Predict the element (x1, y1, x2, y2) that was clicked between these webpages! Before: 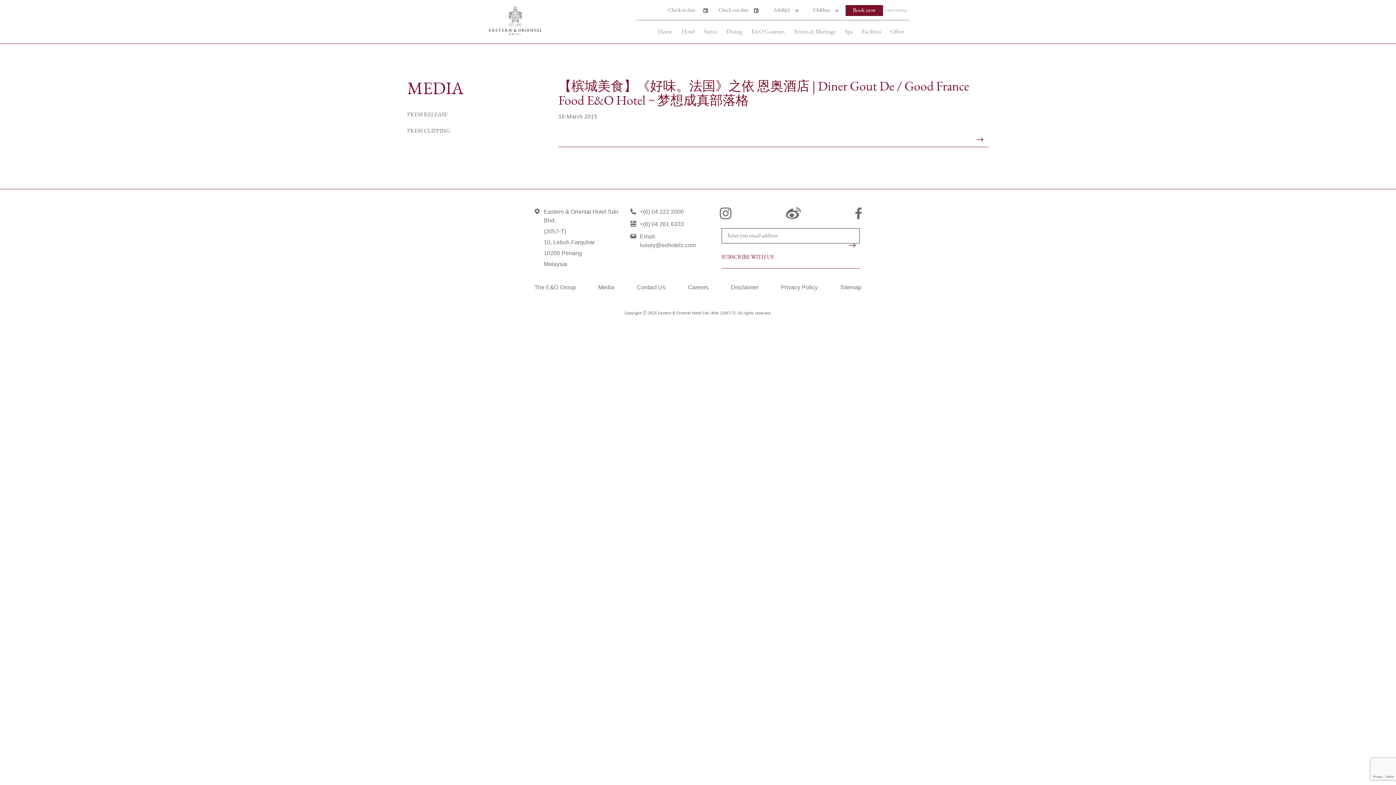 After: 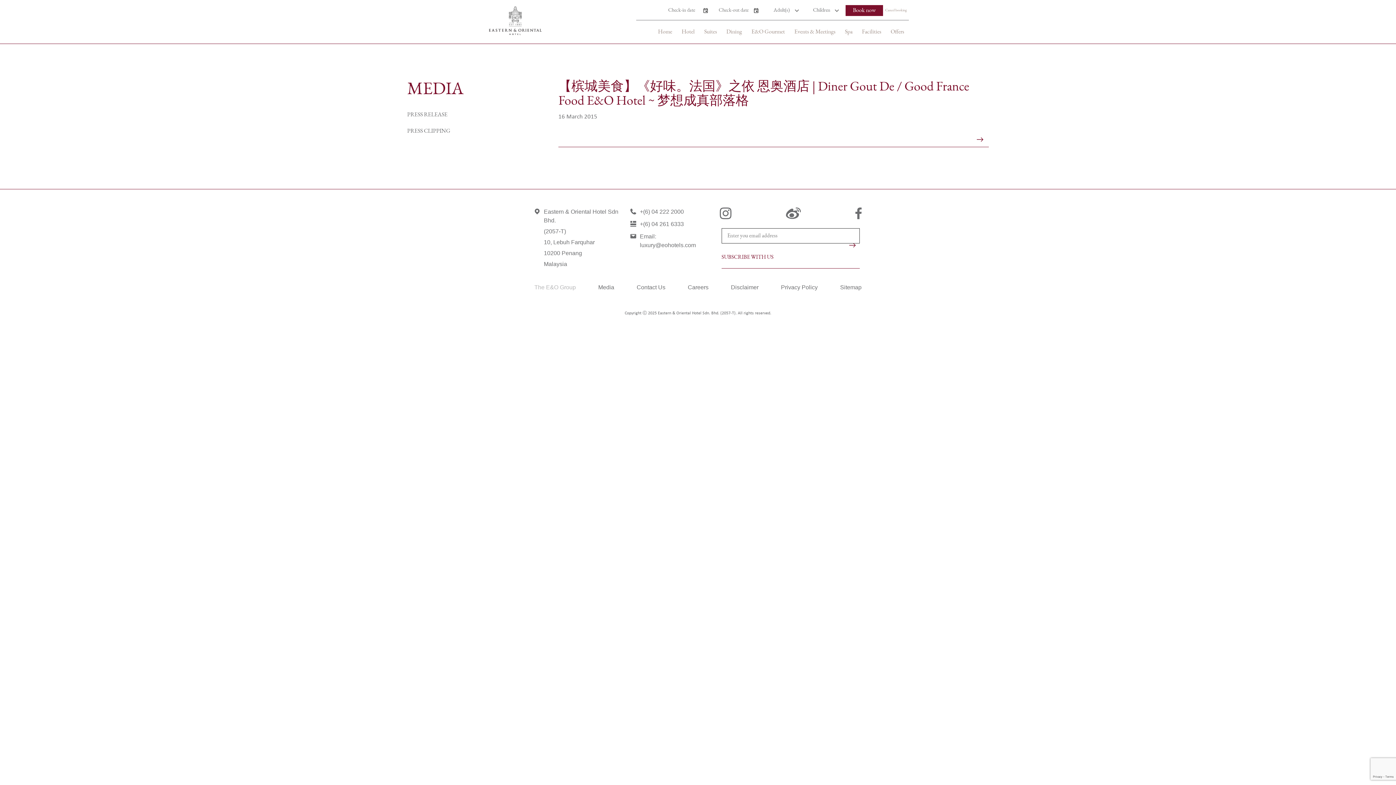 Action: label: The E&O Group bbox: (534, 284, 576, 290)